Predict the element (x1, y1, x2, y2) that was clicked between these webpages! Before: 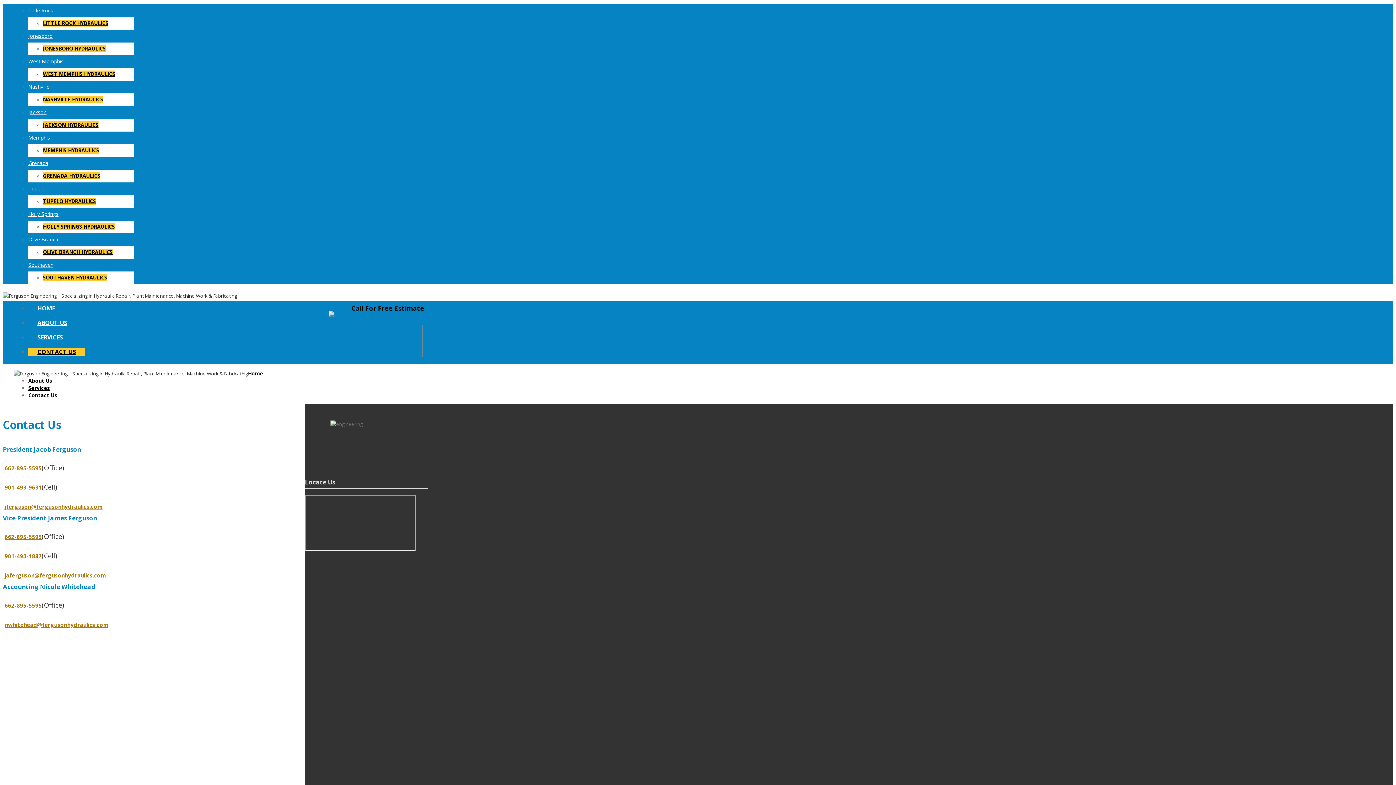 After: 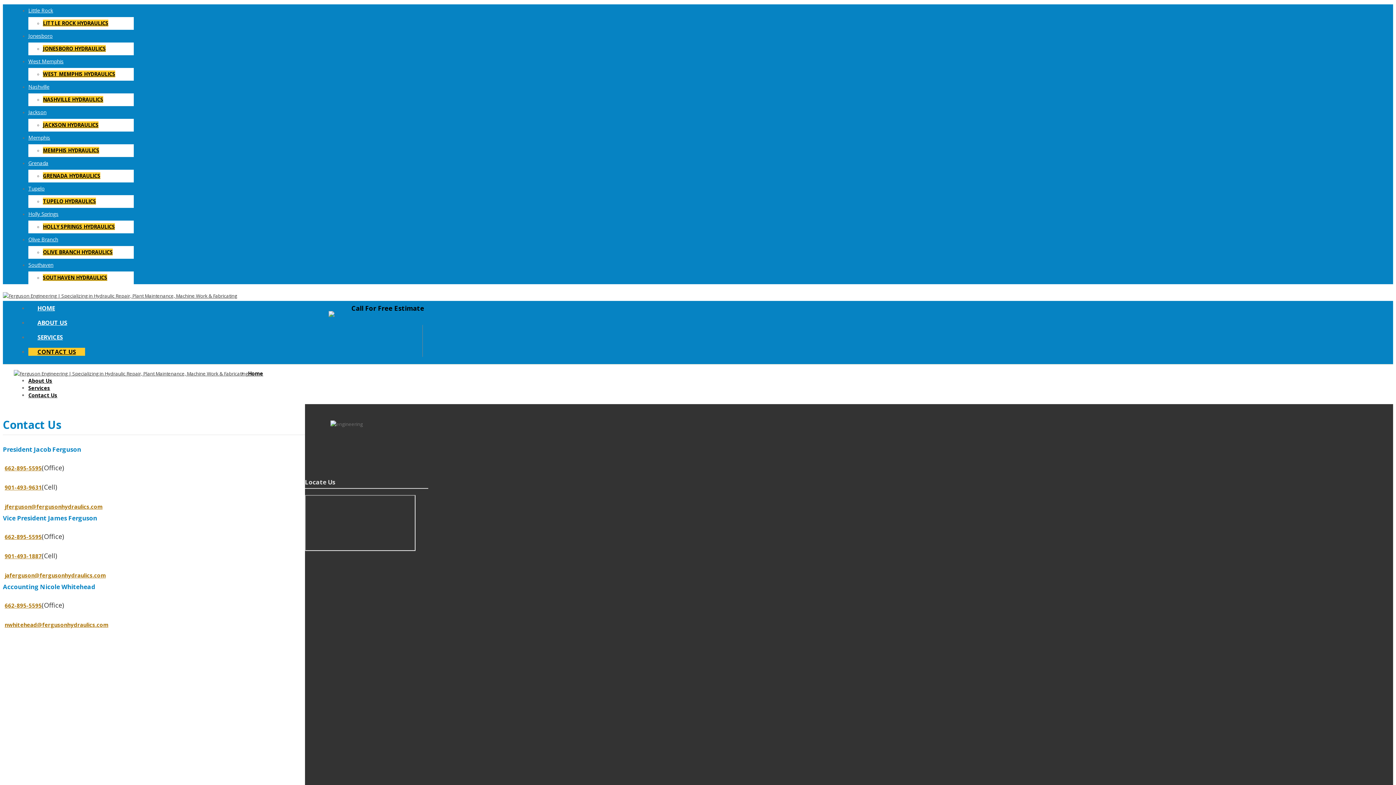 Action: label: 662-895-5595 bbox: (4, 533, 41, 540)